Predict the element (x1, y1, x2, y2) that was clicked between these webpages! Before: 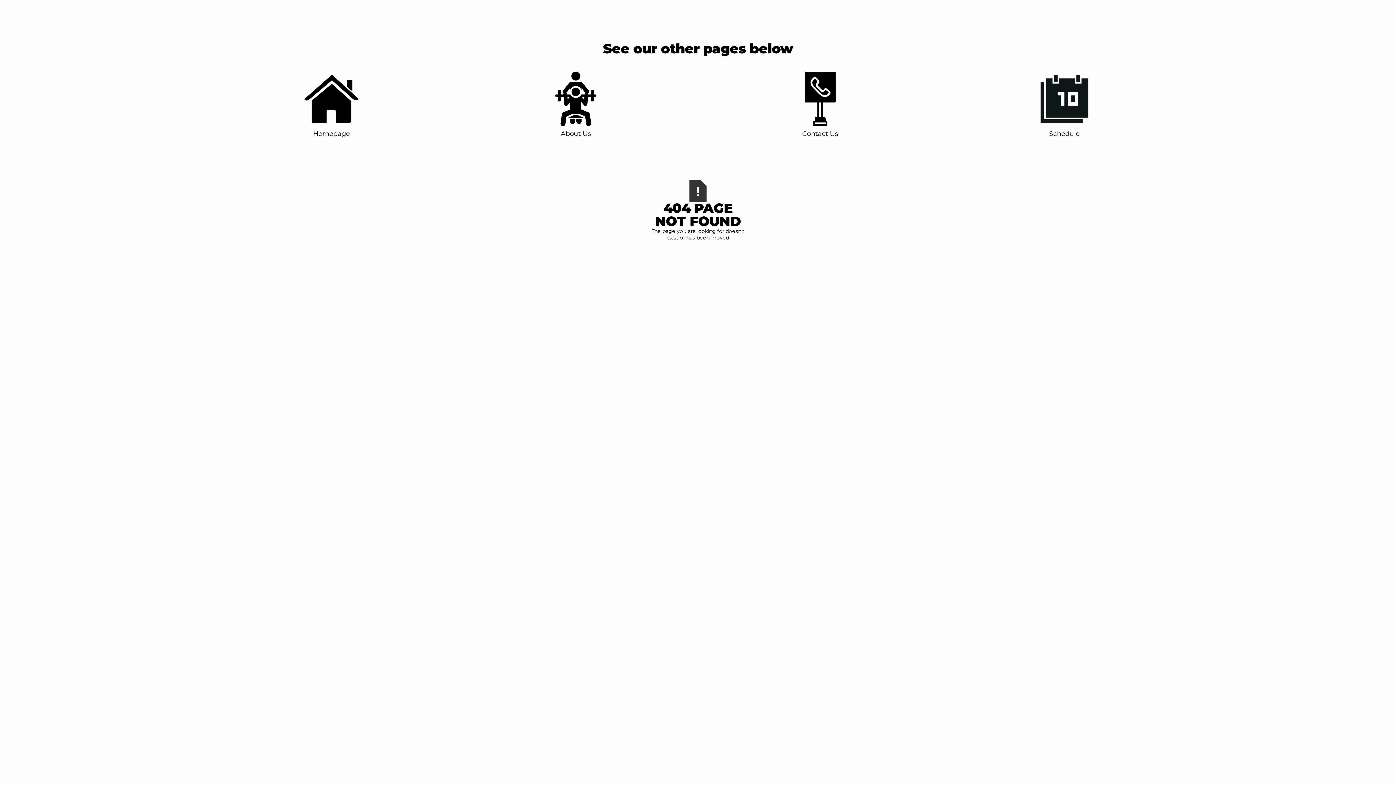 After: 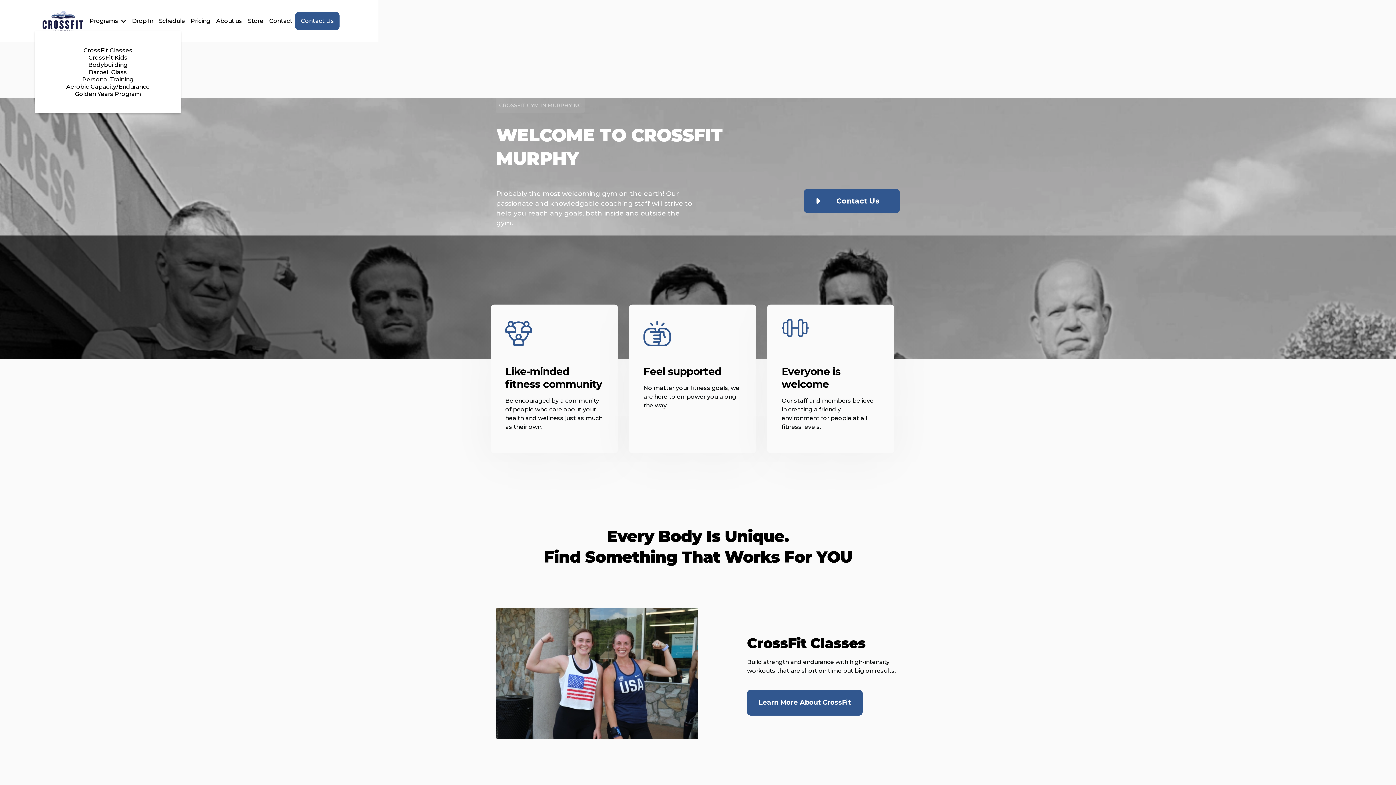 Action: bbox: (304, 71, 358, 138) label: Homepage